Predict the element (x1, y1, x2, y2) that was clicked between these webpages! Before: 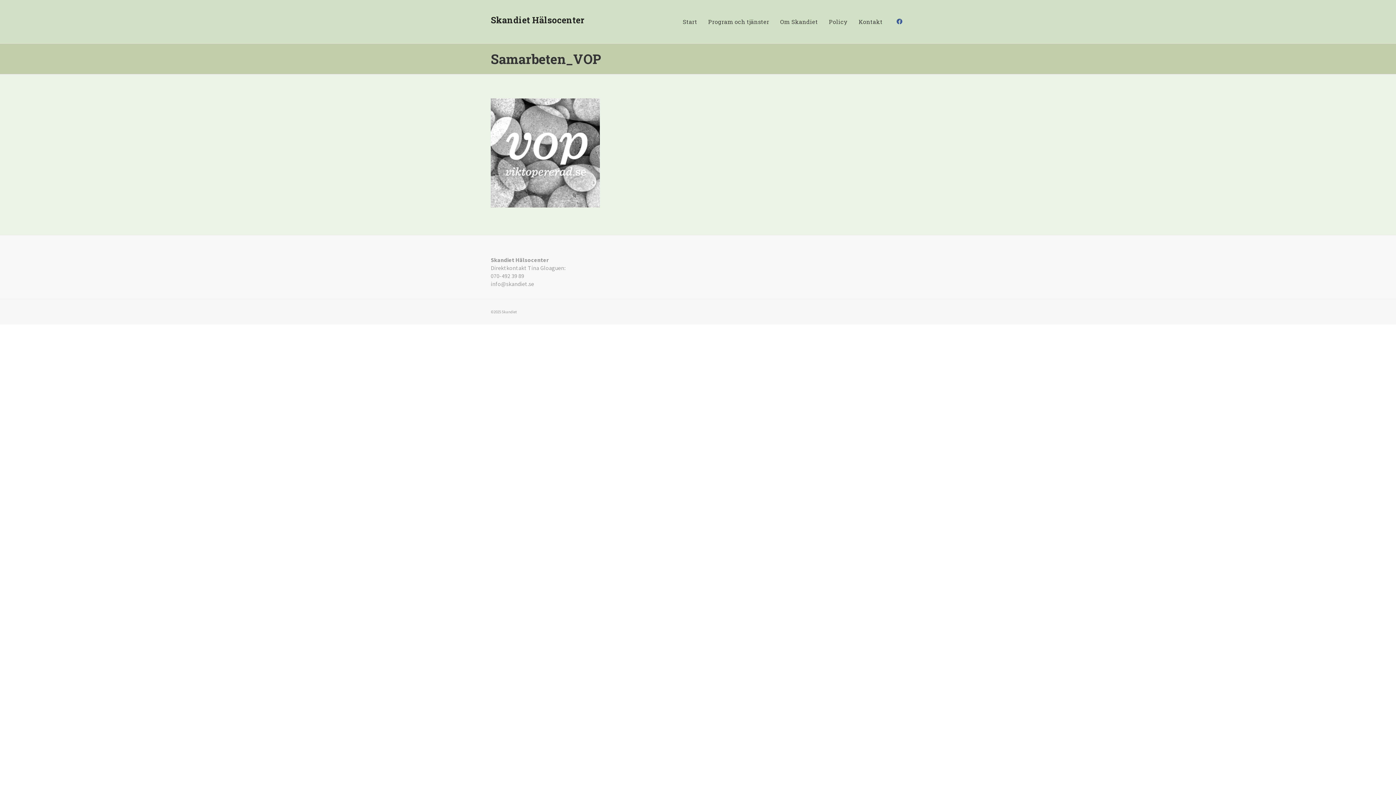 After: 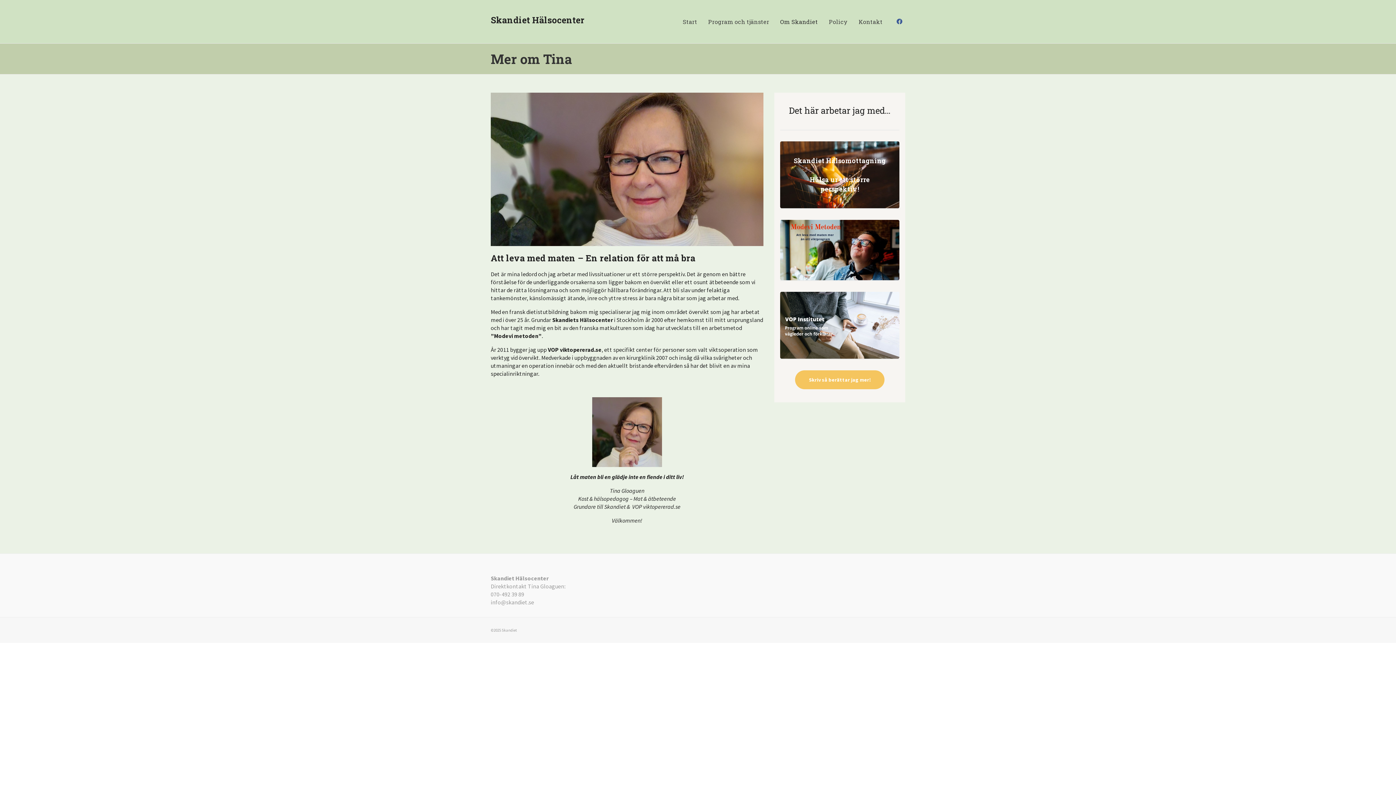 Action: label: Om Skandiet bbox: (774, 0, 823, 43)